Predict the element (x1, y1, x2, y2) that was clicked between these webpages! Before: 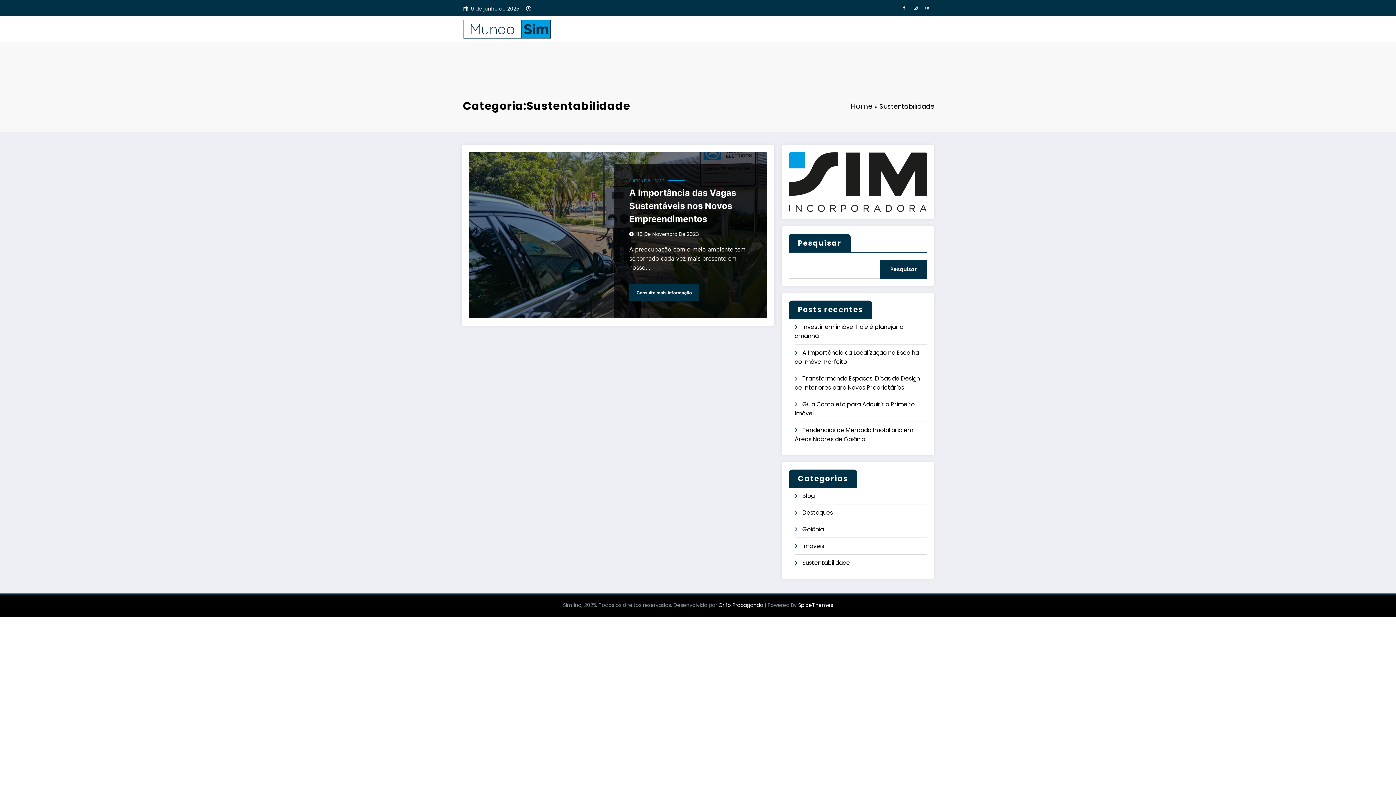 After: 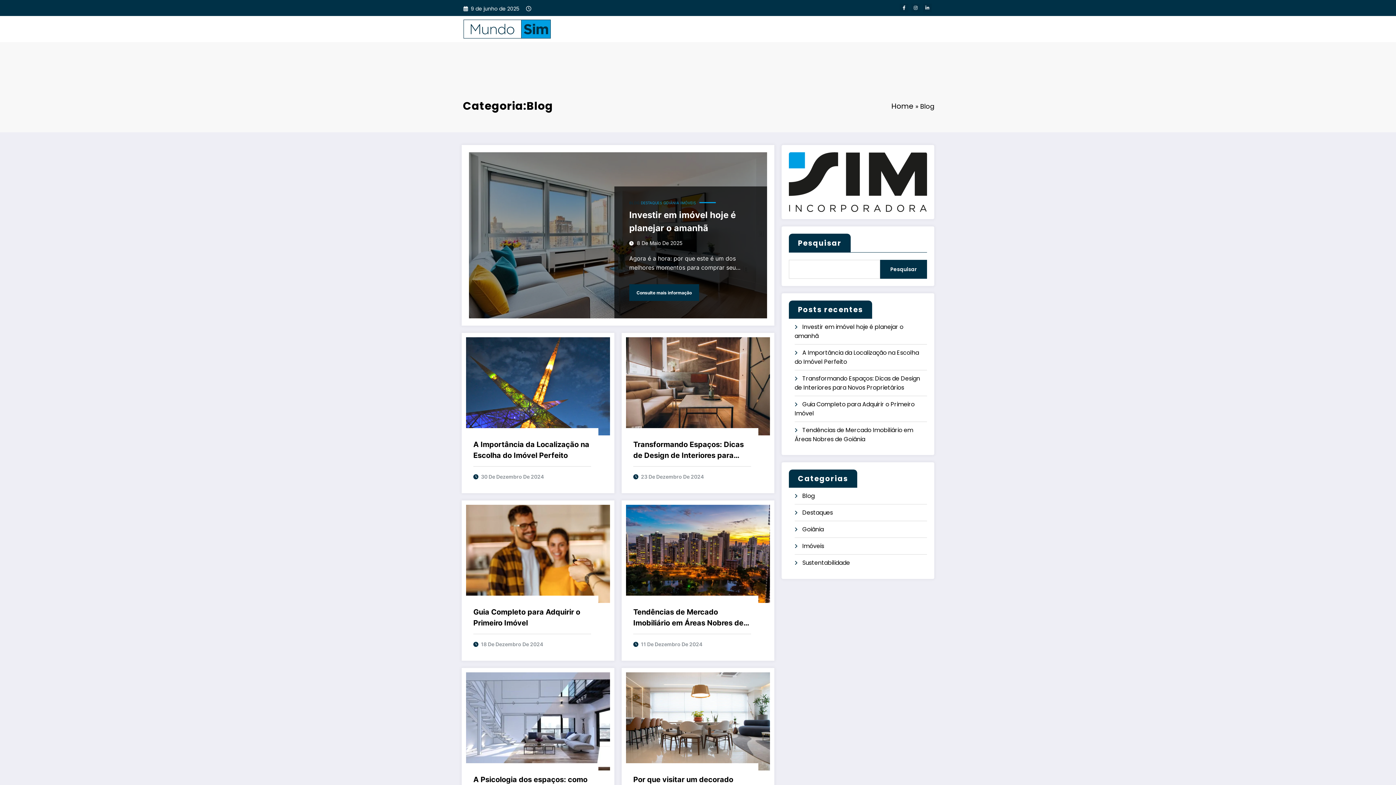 Action: label: Blog bbox: (802, 492, 814, 500)